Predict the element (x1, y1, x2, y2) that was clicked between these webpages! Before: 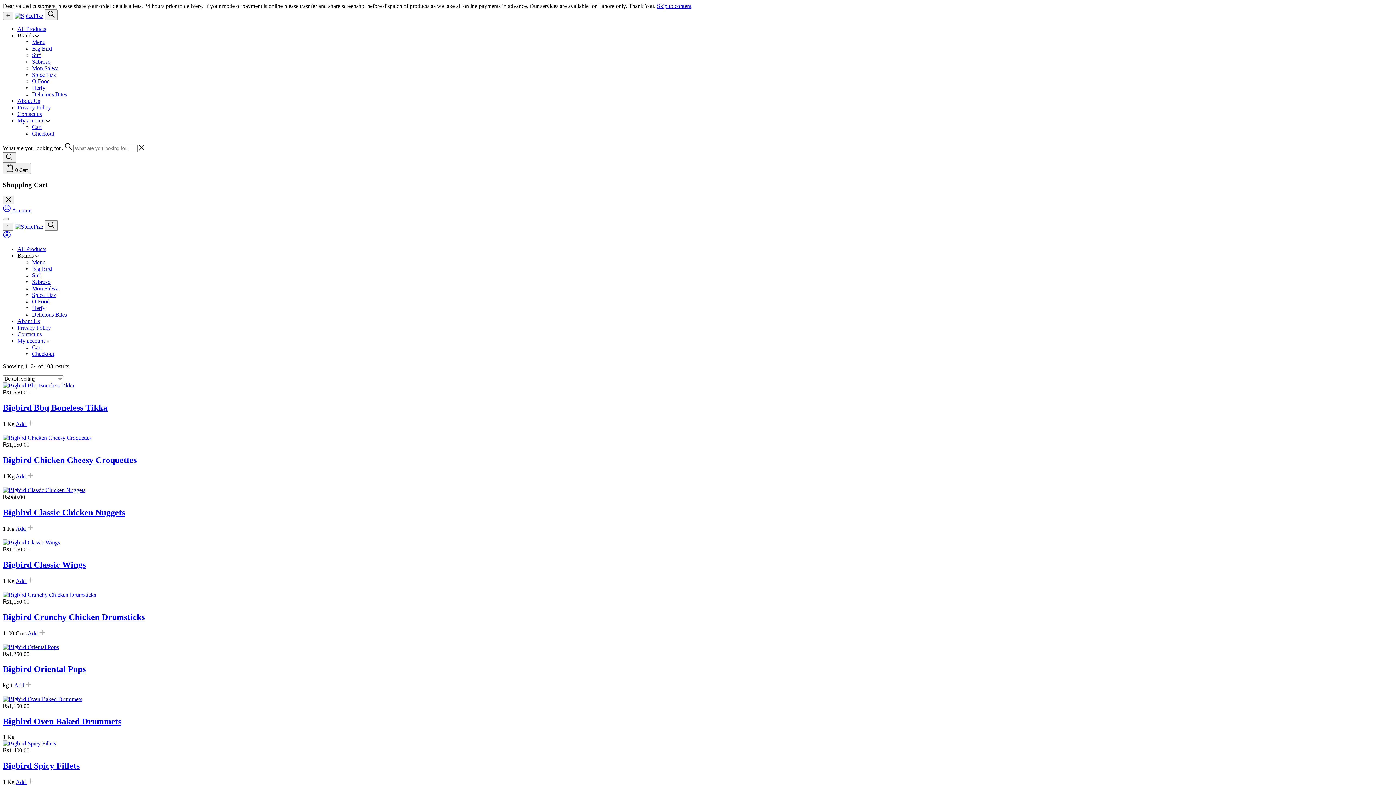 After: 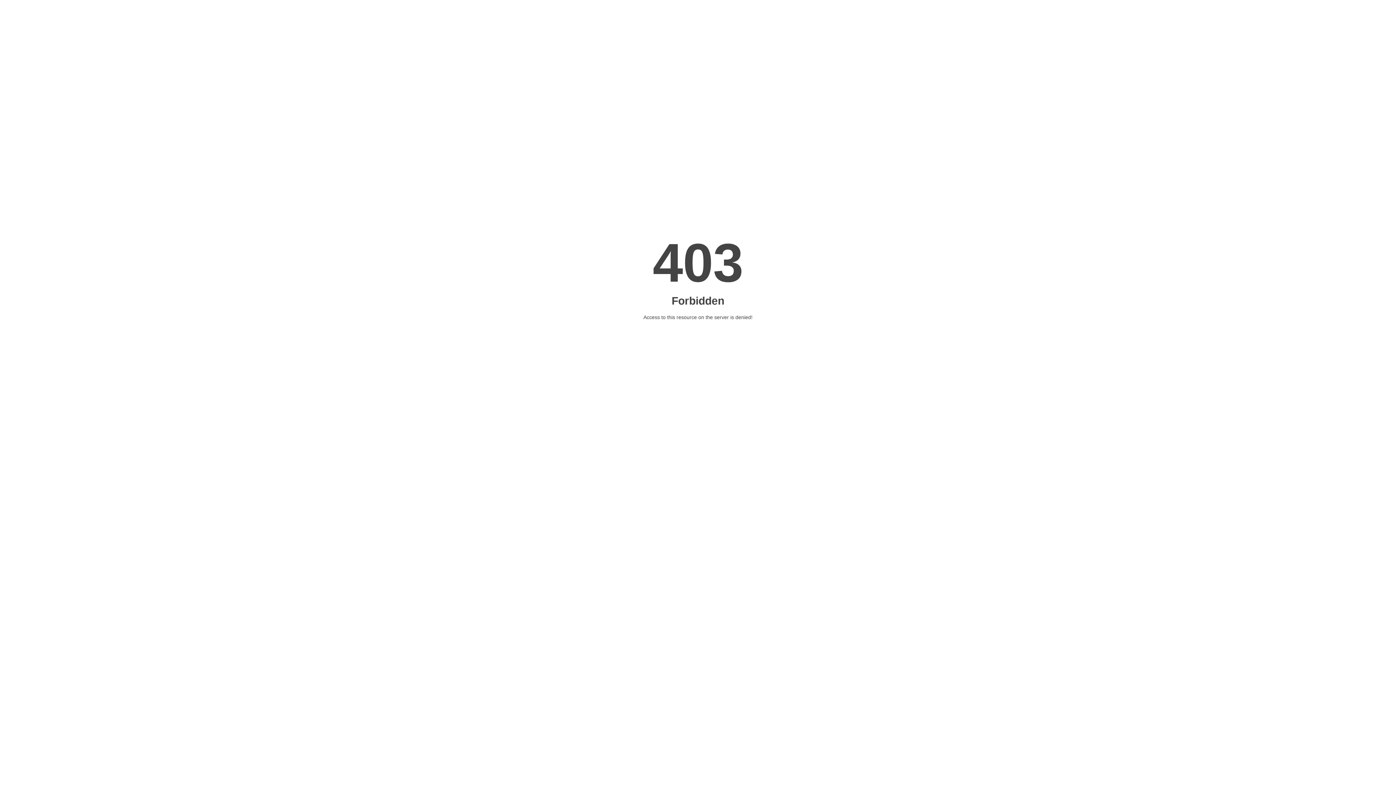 Action: bbox: (32, 351, 54, 357) label: Checkout